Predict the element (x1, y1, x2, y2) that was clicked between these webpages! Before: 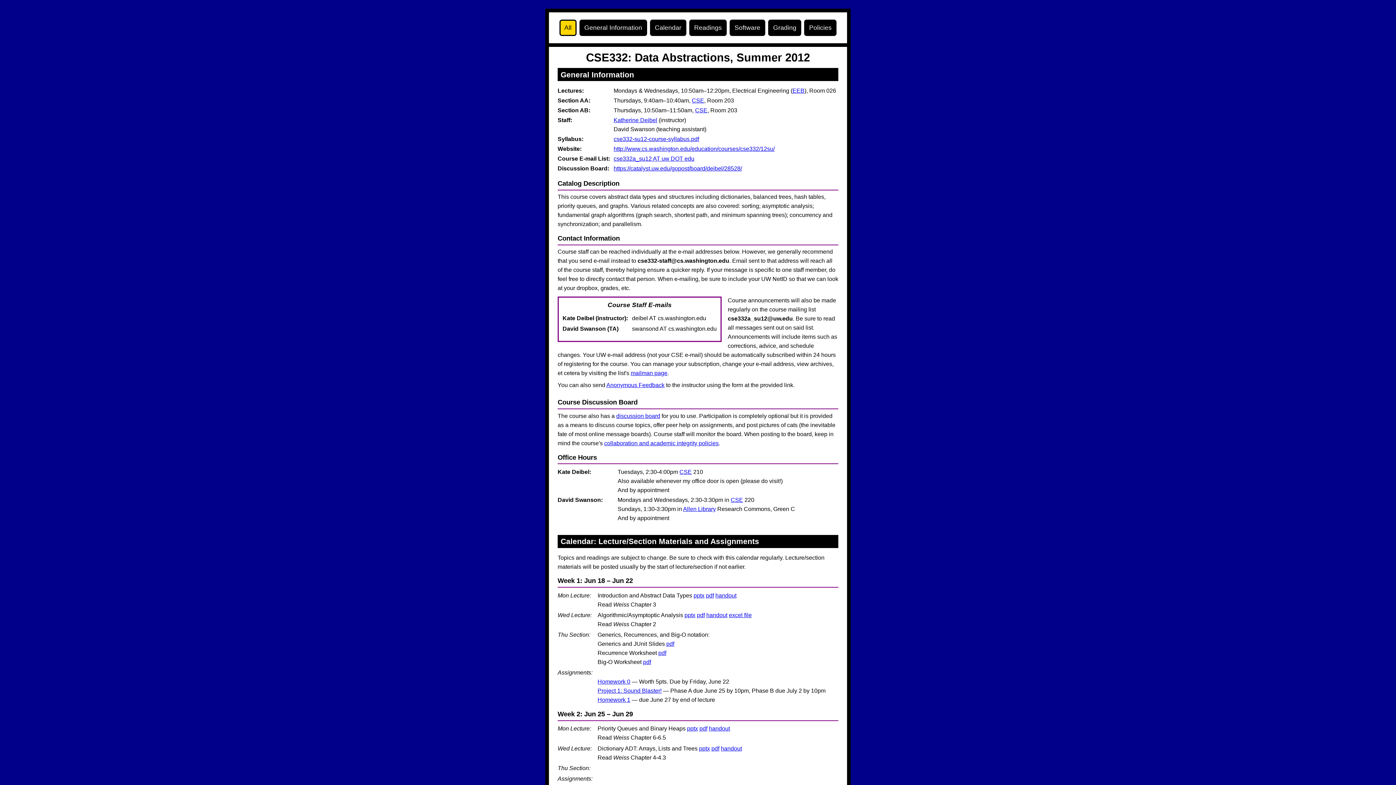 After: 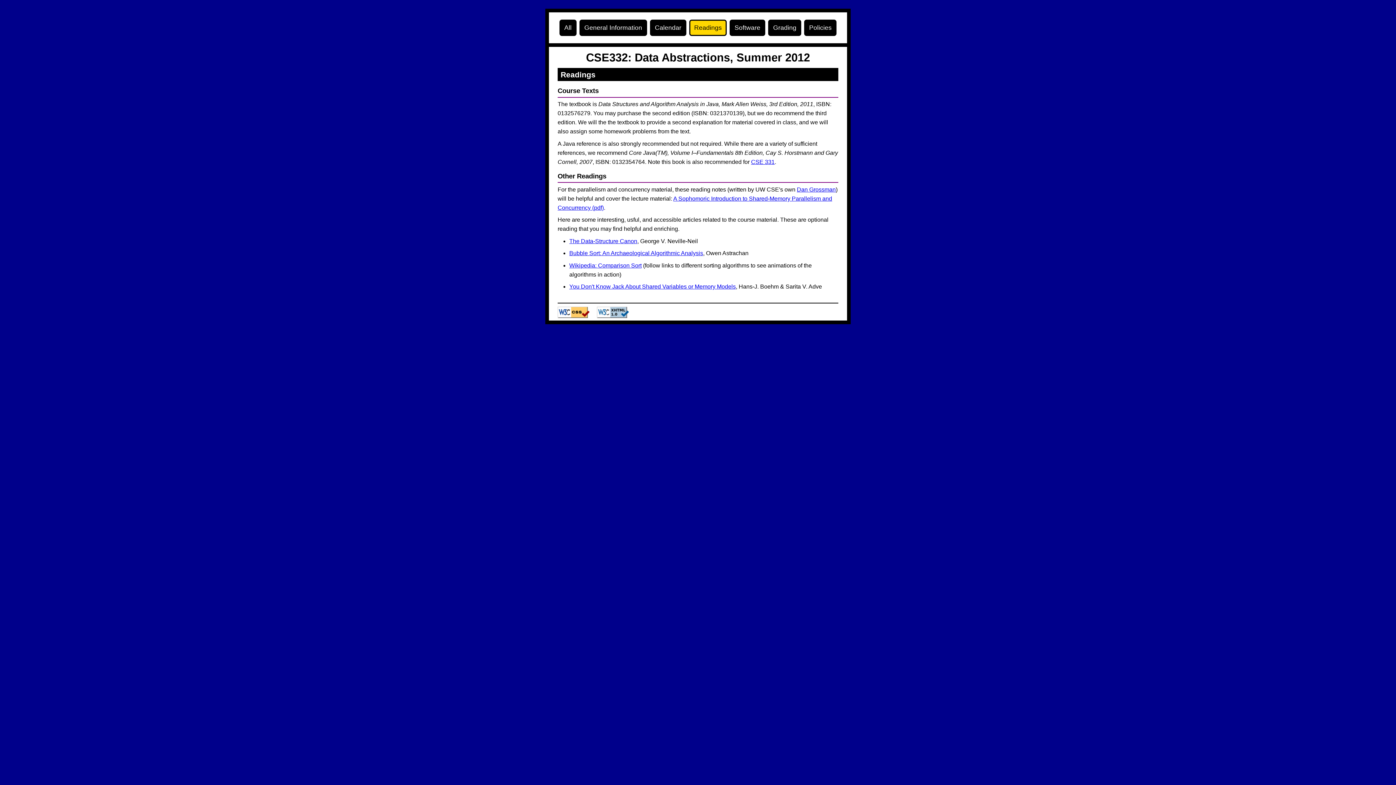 Action: bbox: (689, 19, 726, 36) label: Readings